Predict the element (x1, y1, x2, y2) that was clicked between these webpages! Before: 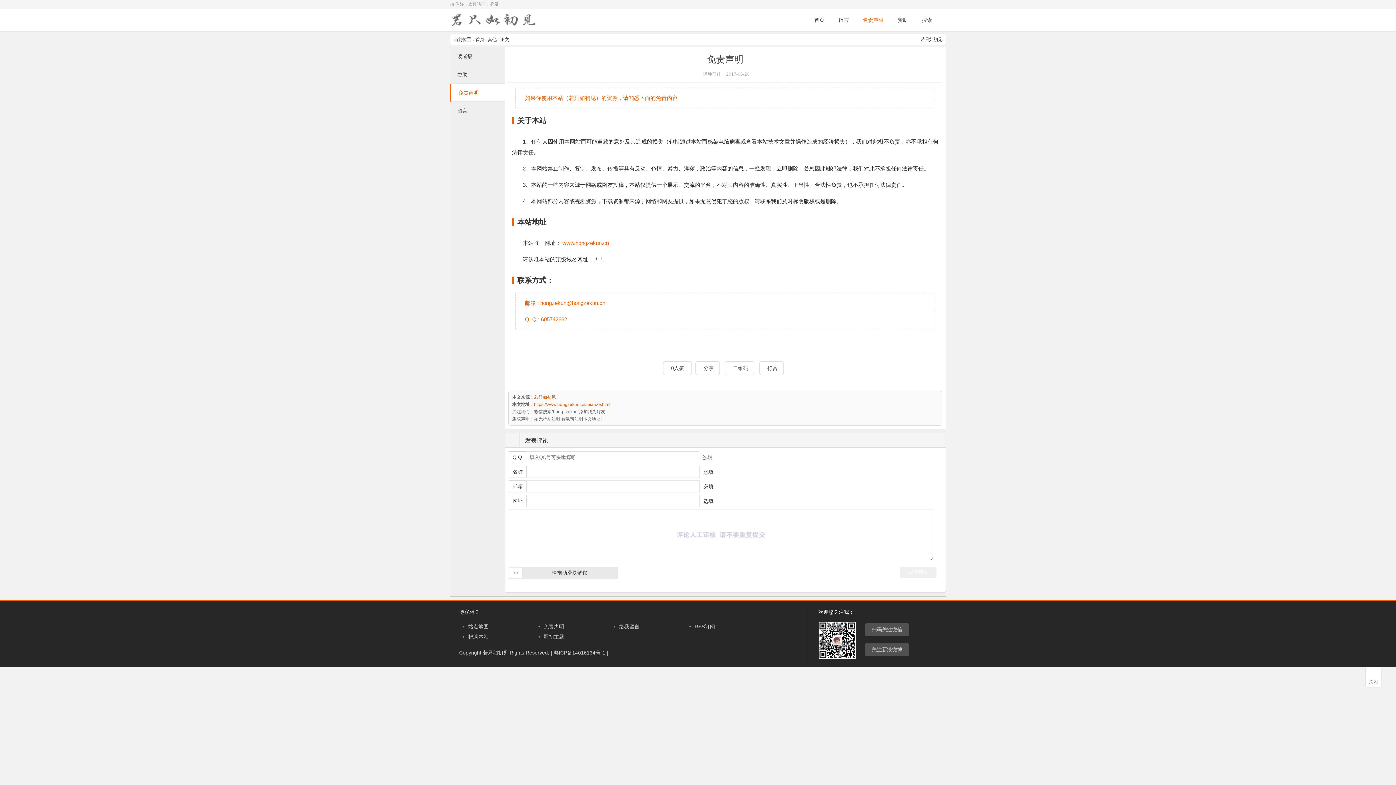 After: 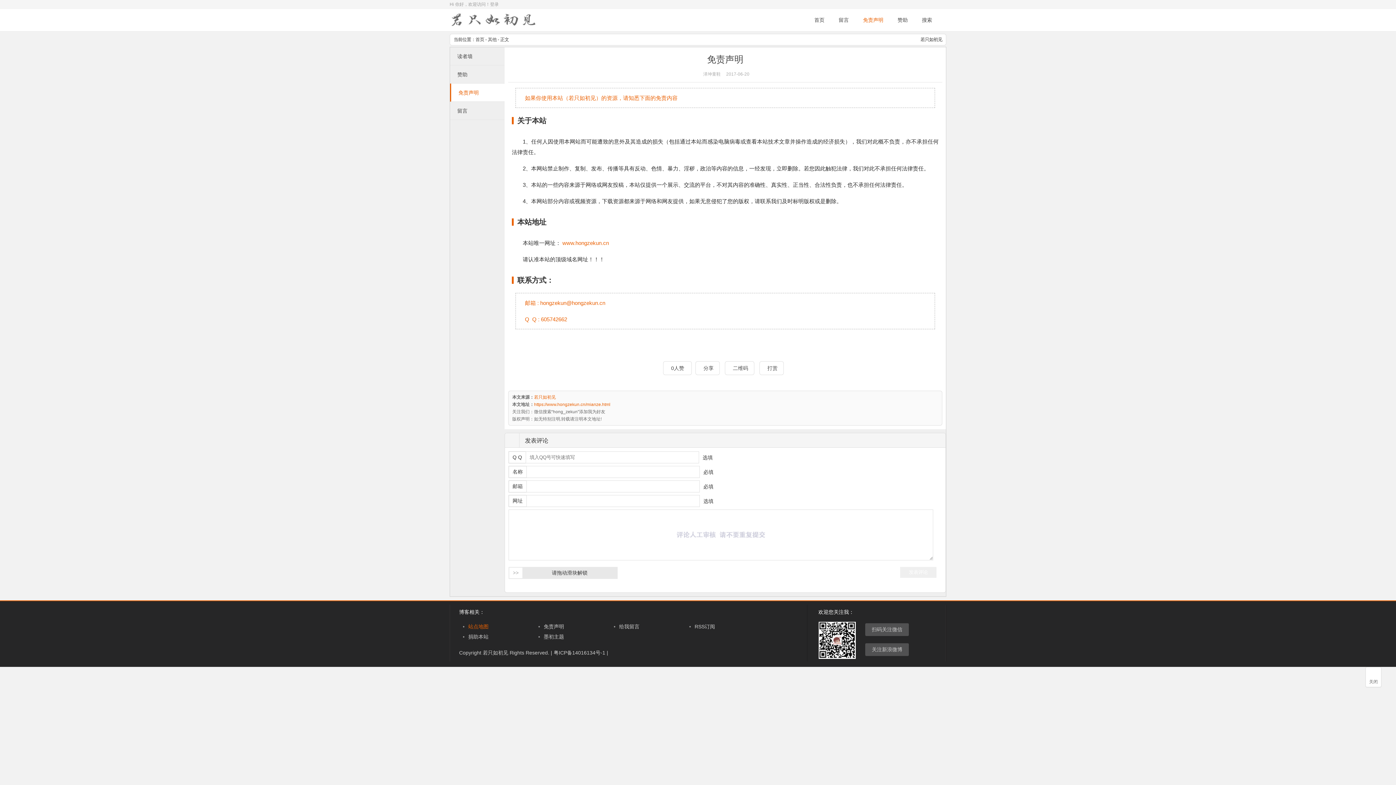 Action: label: 站点地图 bbox: (468, 624, 488, 629)